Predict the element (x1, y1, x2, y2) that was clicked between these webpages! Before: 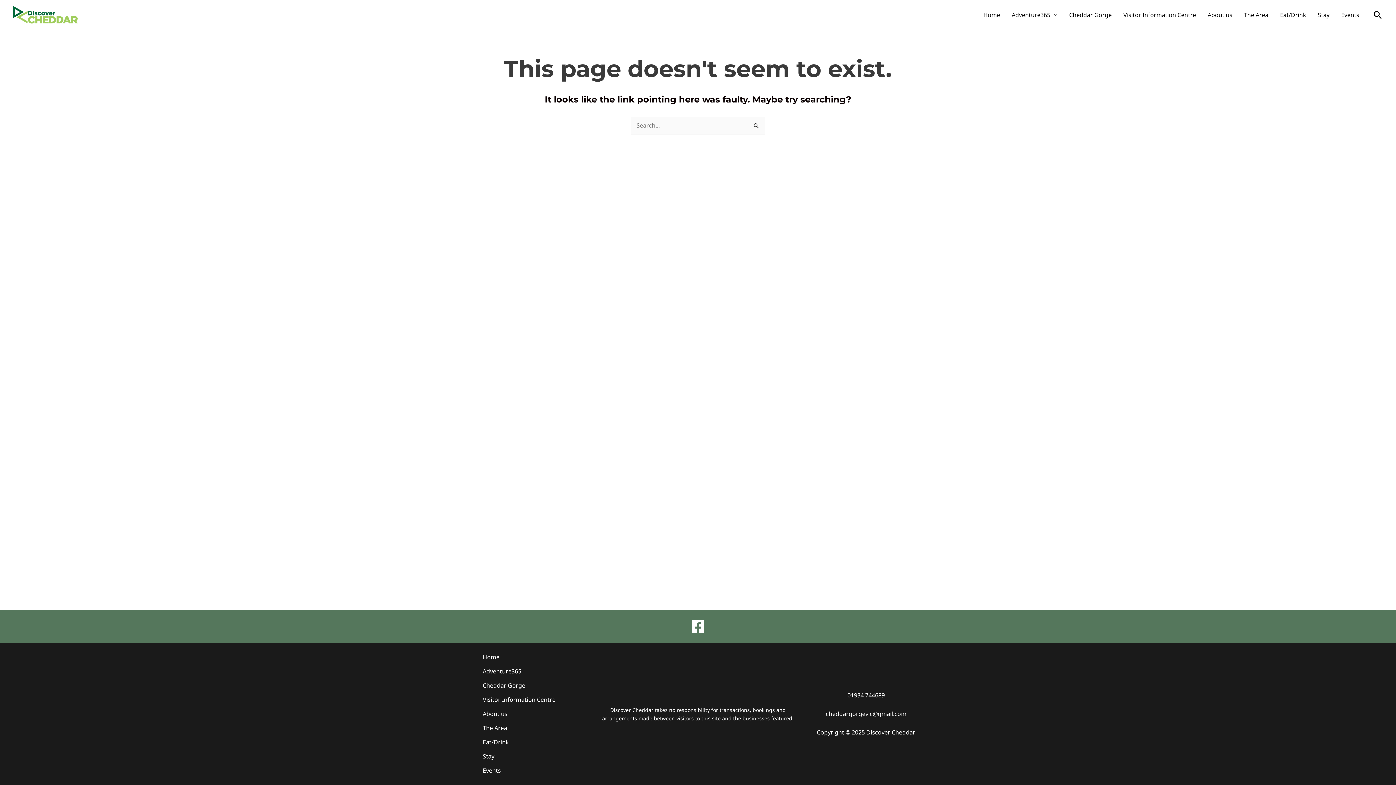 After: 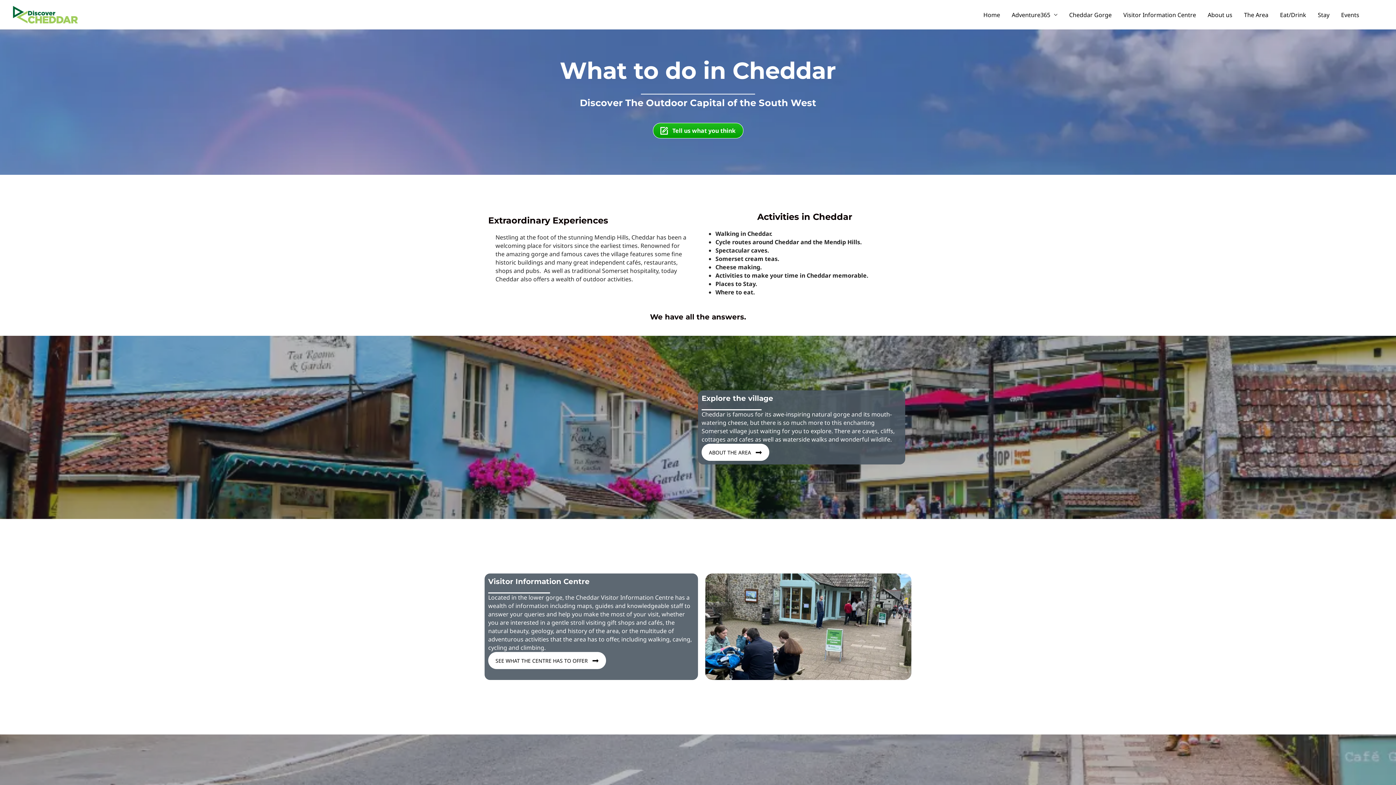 Action: bbox: (977, 8, 1006, 20) label: Home